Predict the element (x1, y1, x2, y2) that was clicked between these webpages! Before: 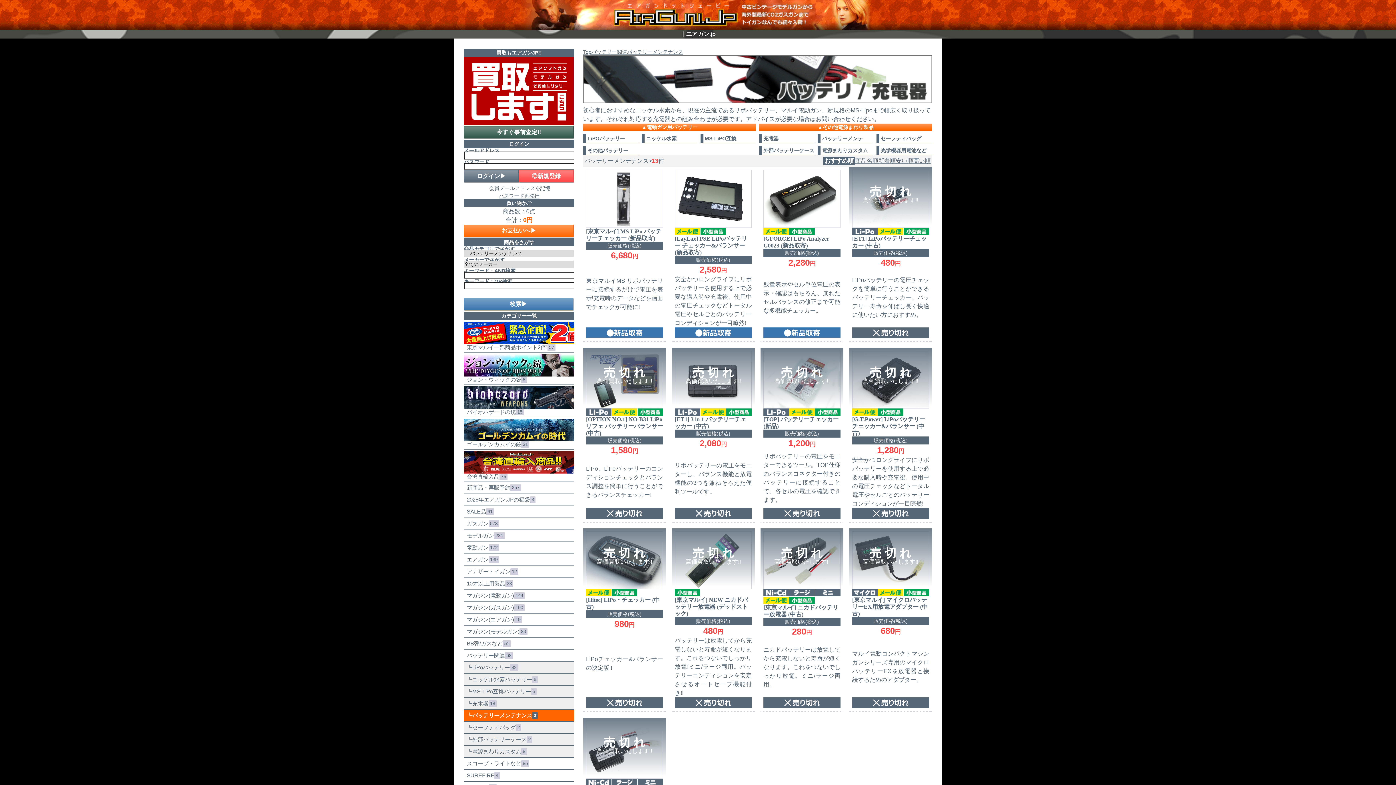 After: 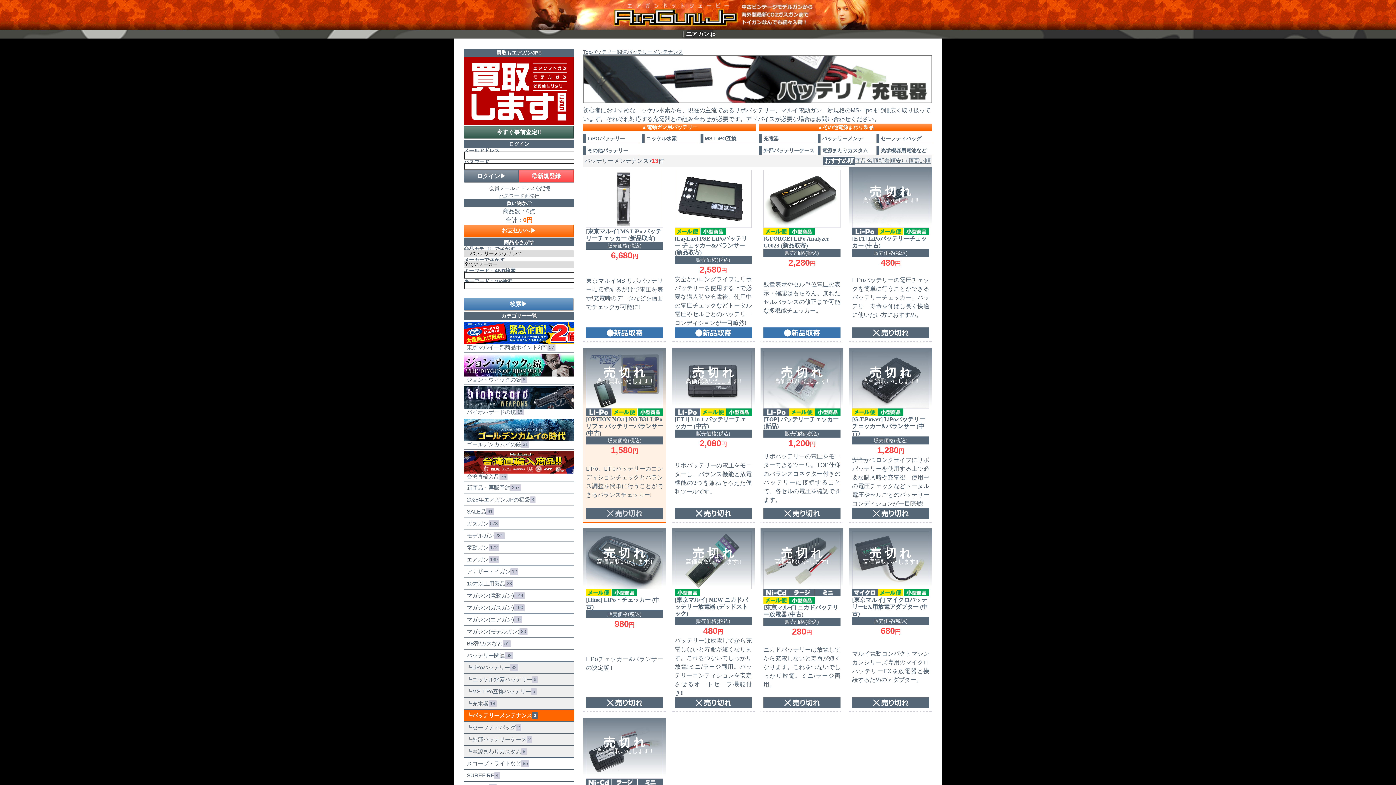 Action: bbox: (586, 508, 663, 519)